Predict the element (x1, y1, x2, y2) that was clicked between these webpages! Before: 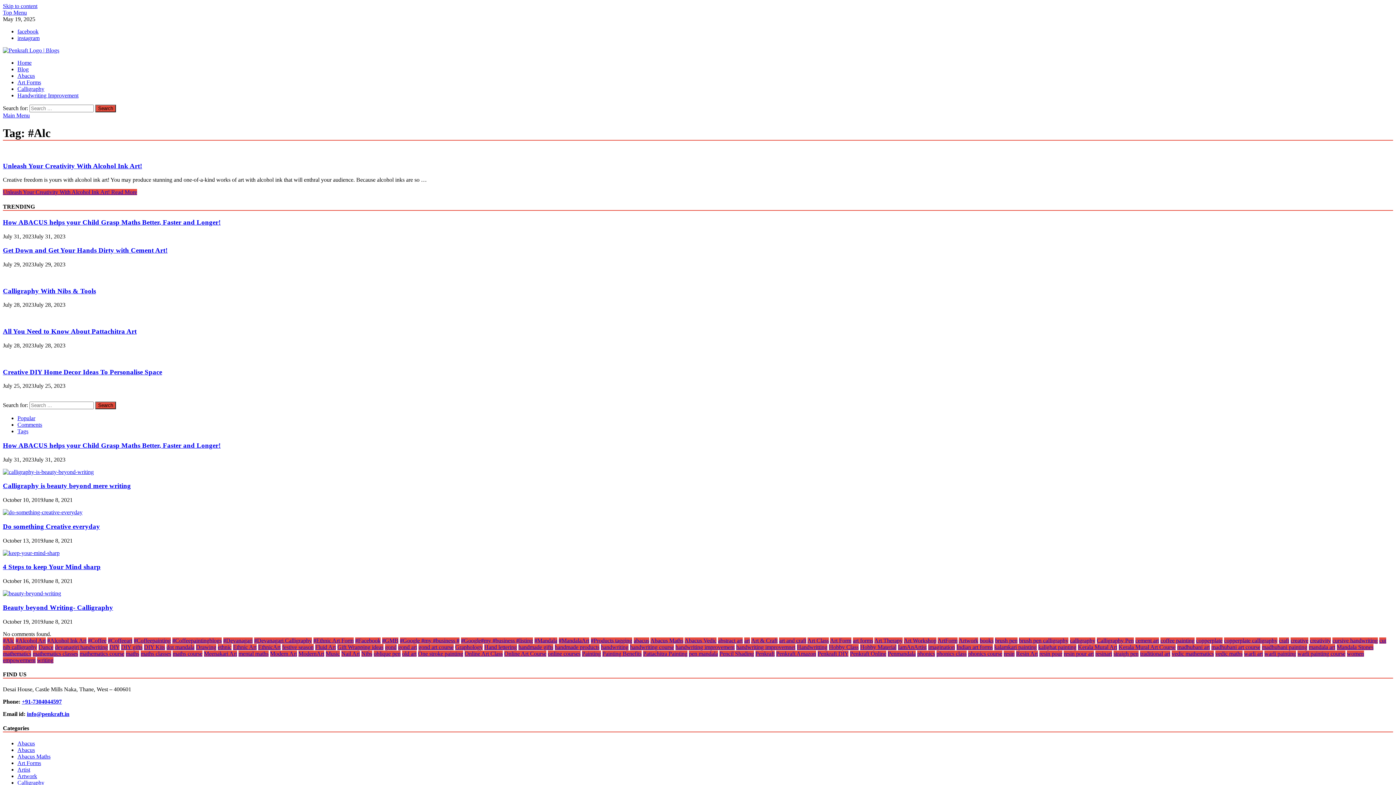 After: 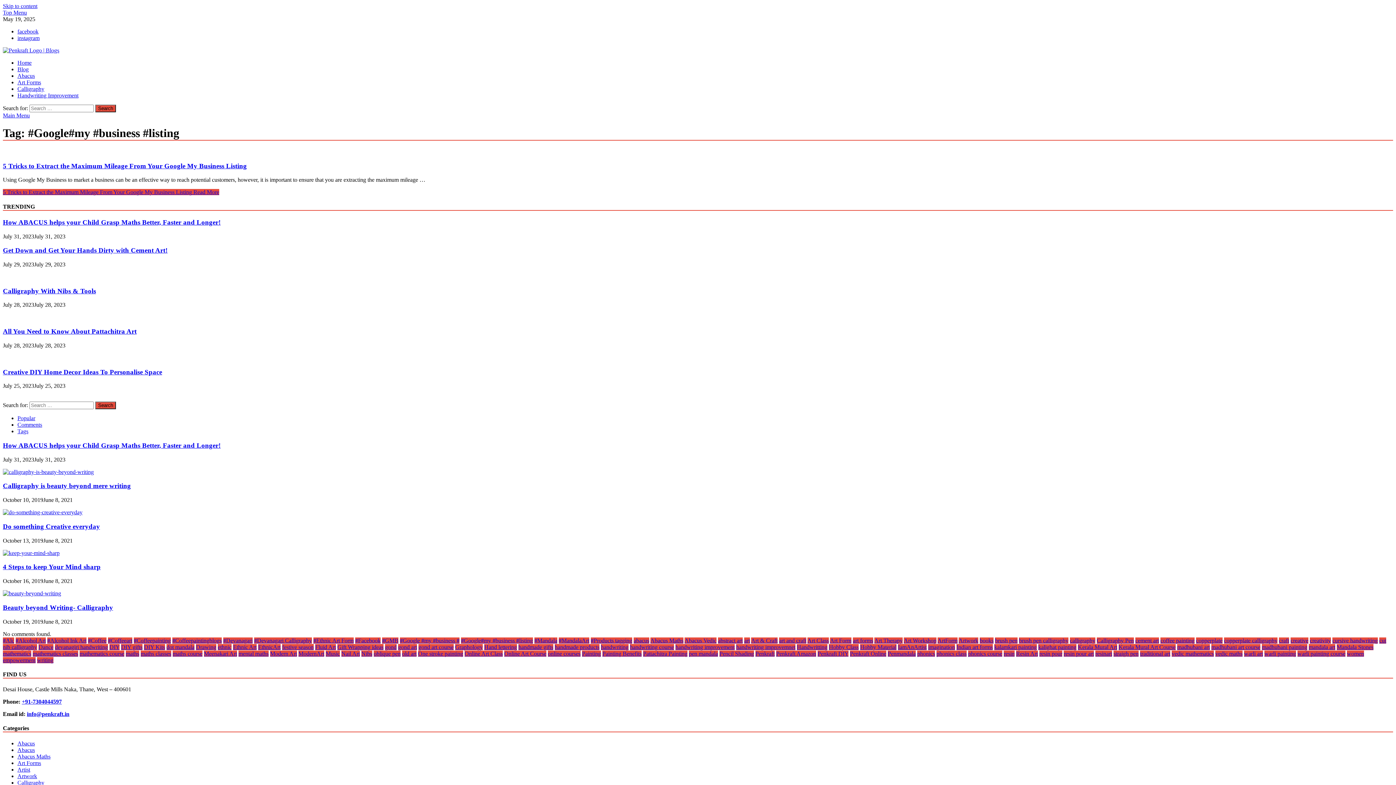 Action: bbox: (461, 637, 533, 643) label: #Google#my #business #listing